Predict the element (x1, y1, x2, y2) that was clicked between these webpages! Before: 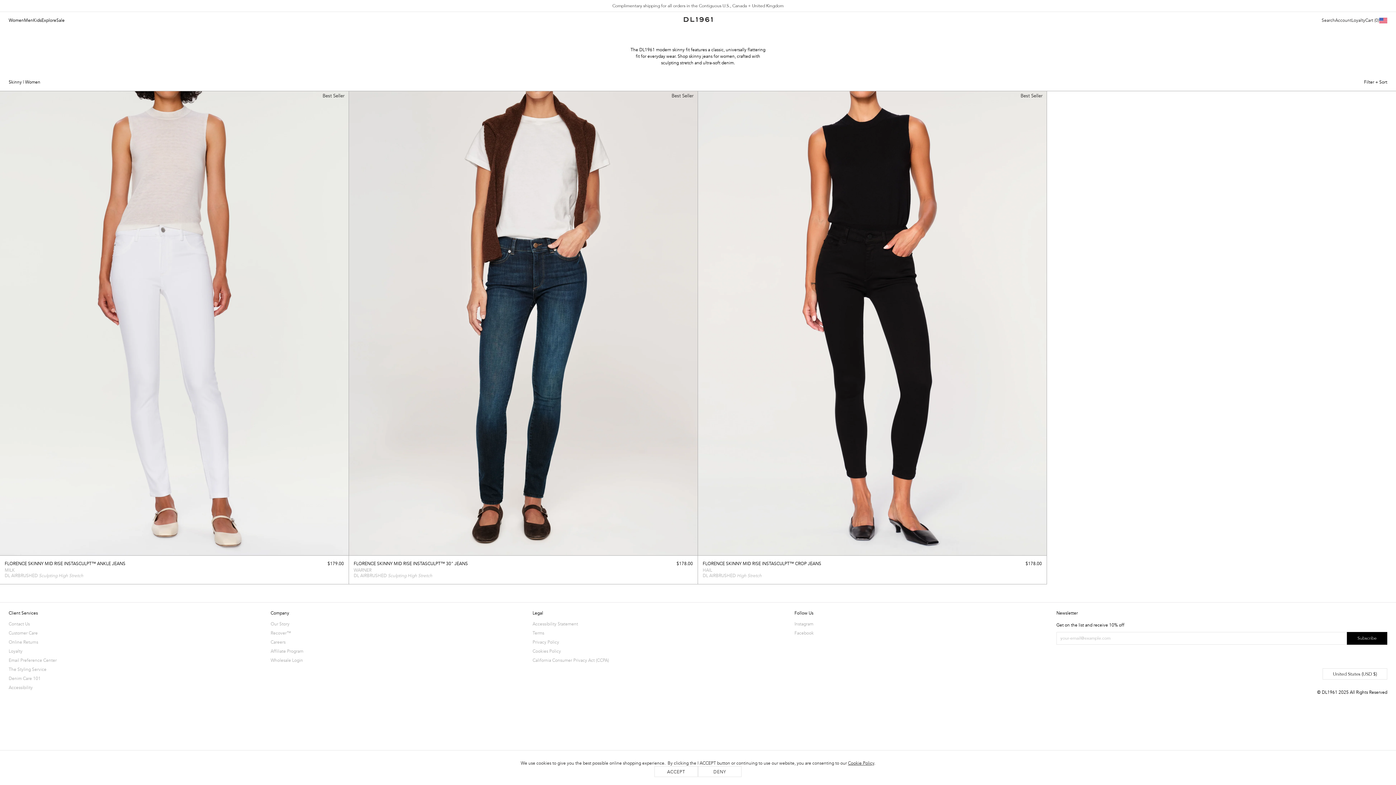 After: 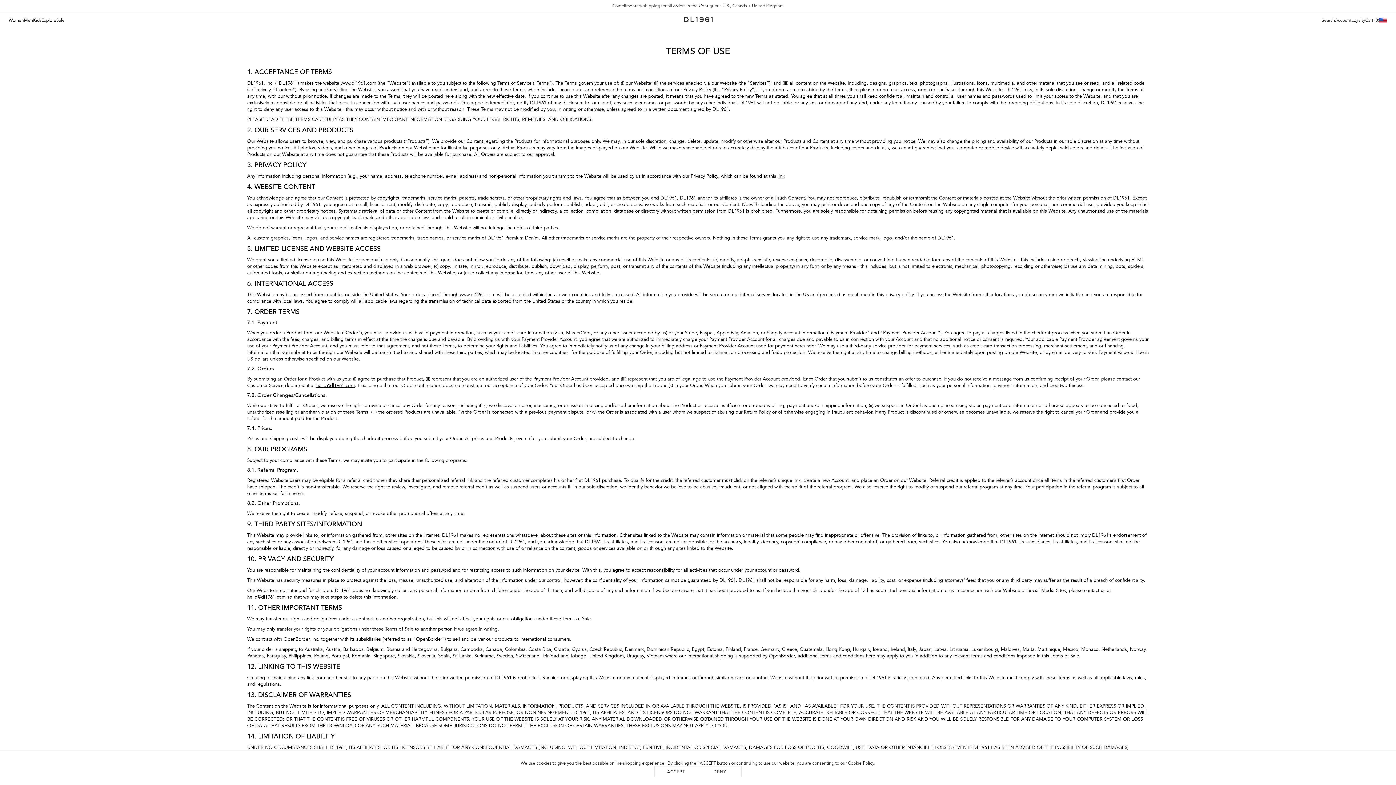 Action: bbox: (532, 630, 544, 636) label: Terms